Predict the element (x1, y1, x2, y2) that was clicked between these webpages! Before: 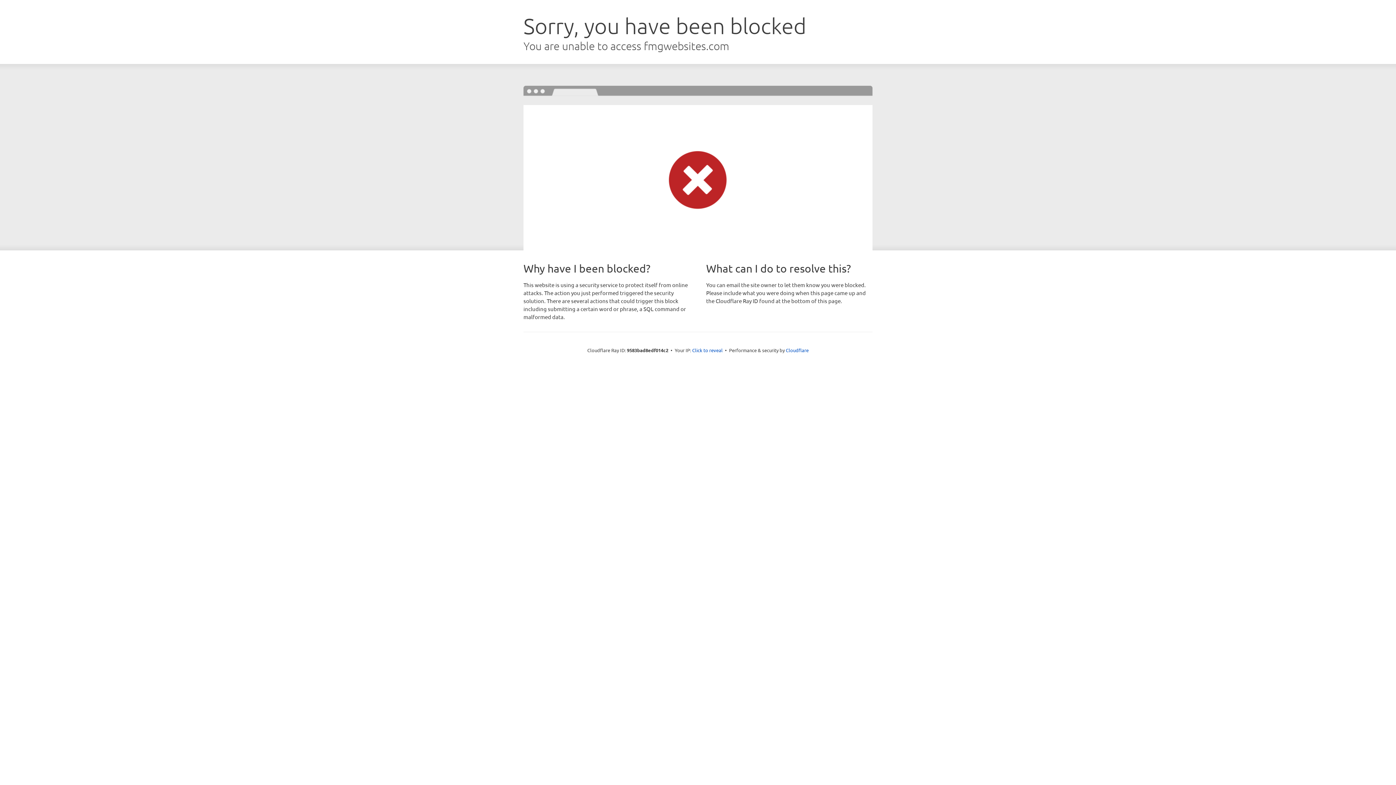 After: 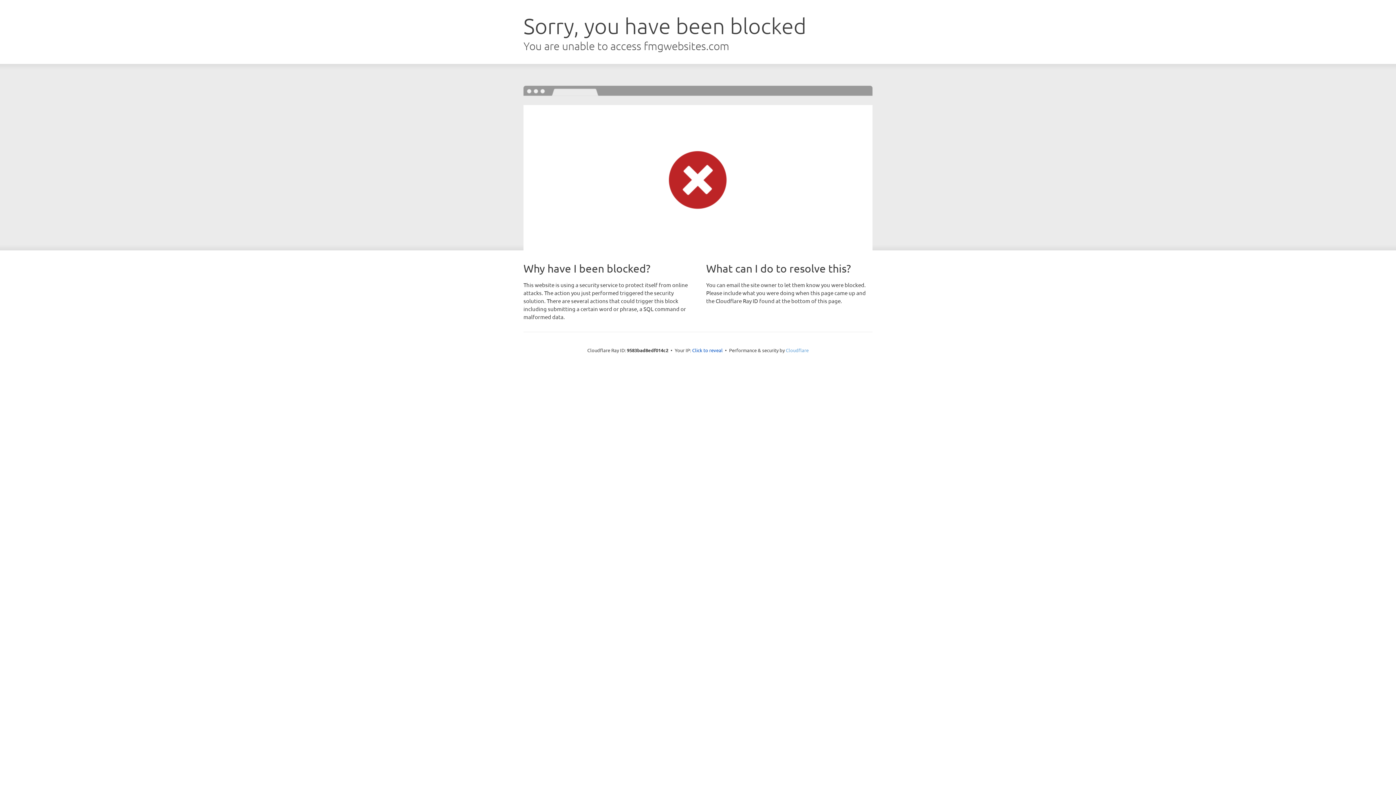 Action: bbox: (786, 347, 808, 353) label: Cloudflare